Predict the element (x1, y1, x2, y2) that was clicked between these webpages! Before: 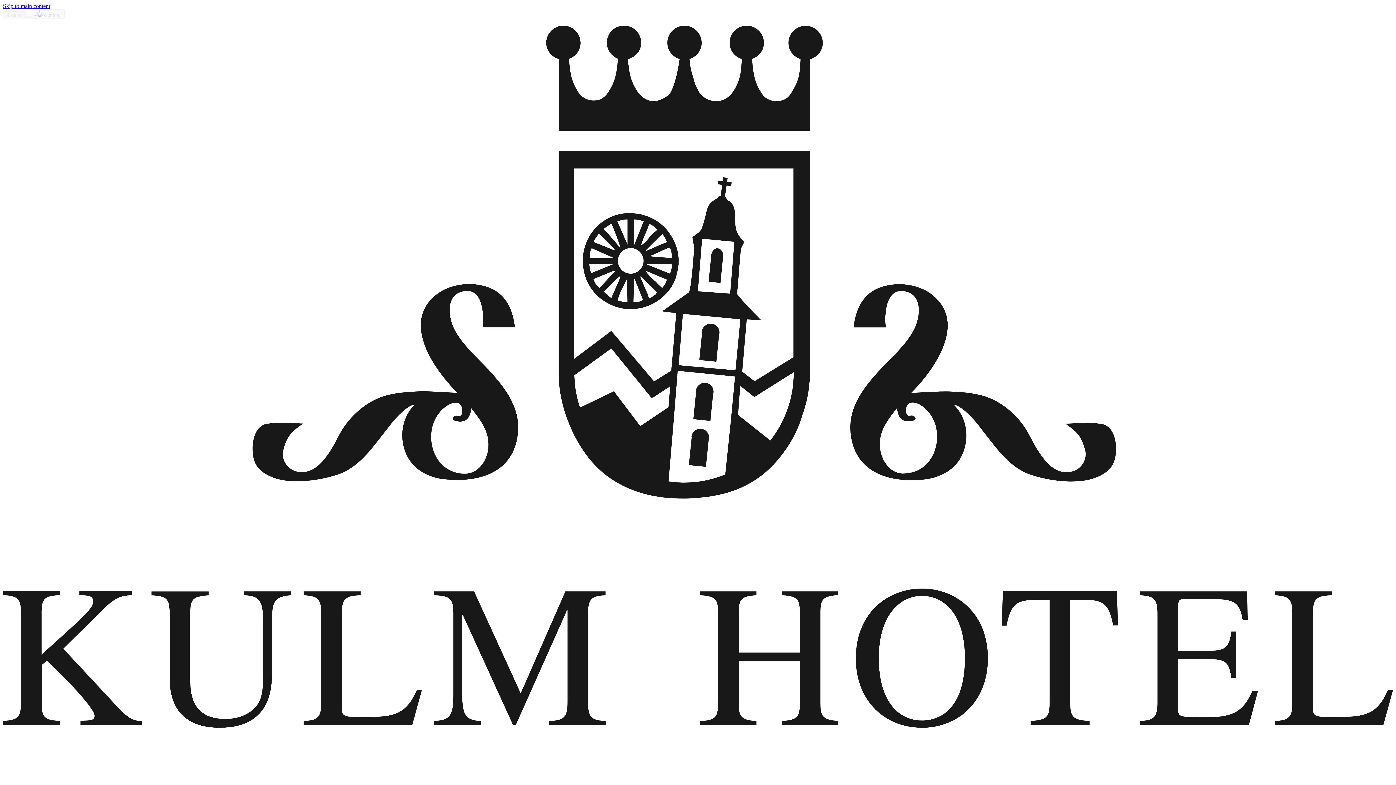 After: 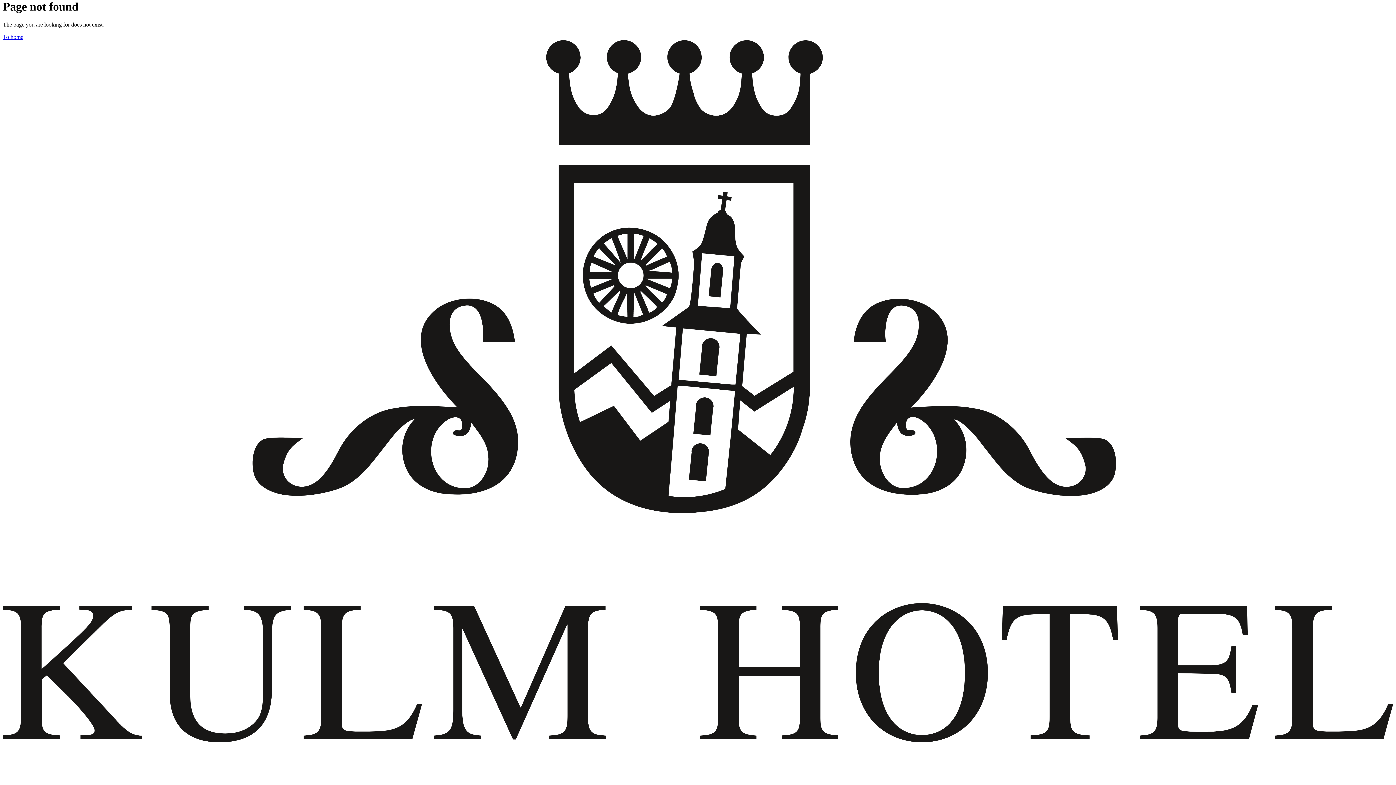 Action: label: Skip to main content bbox: (2, 2, 50, 9)